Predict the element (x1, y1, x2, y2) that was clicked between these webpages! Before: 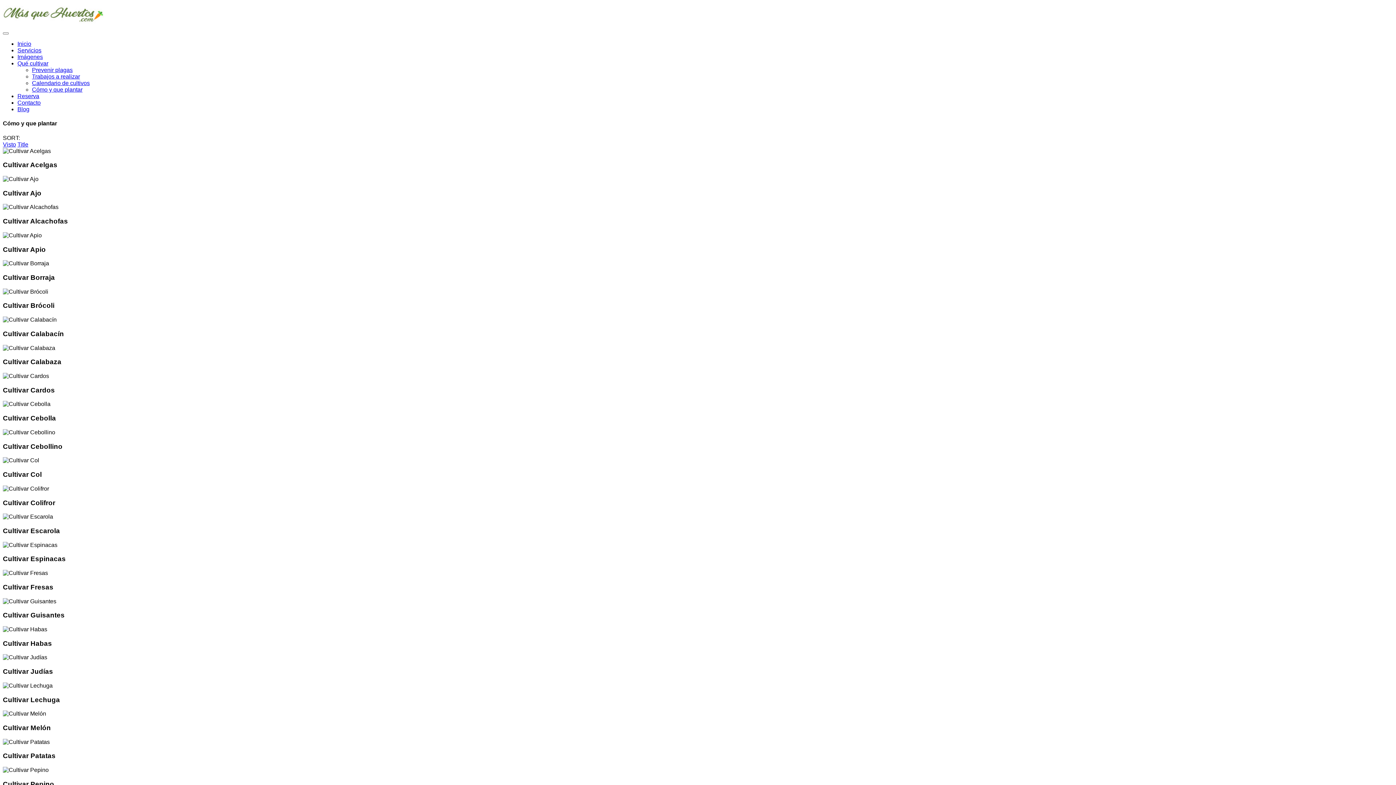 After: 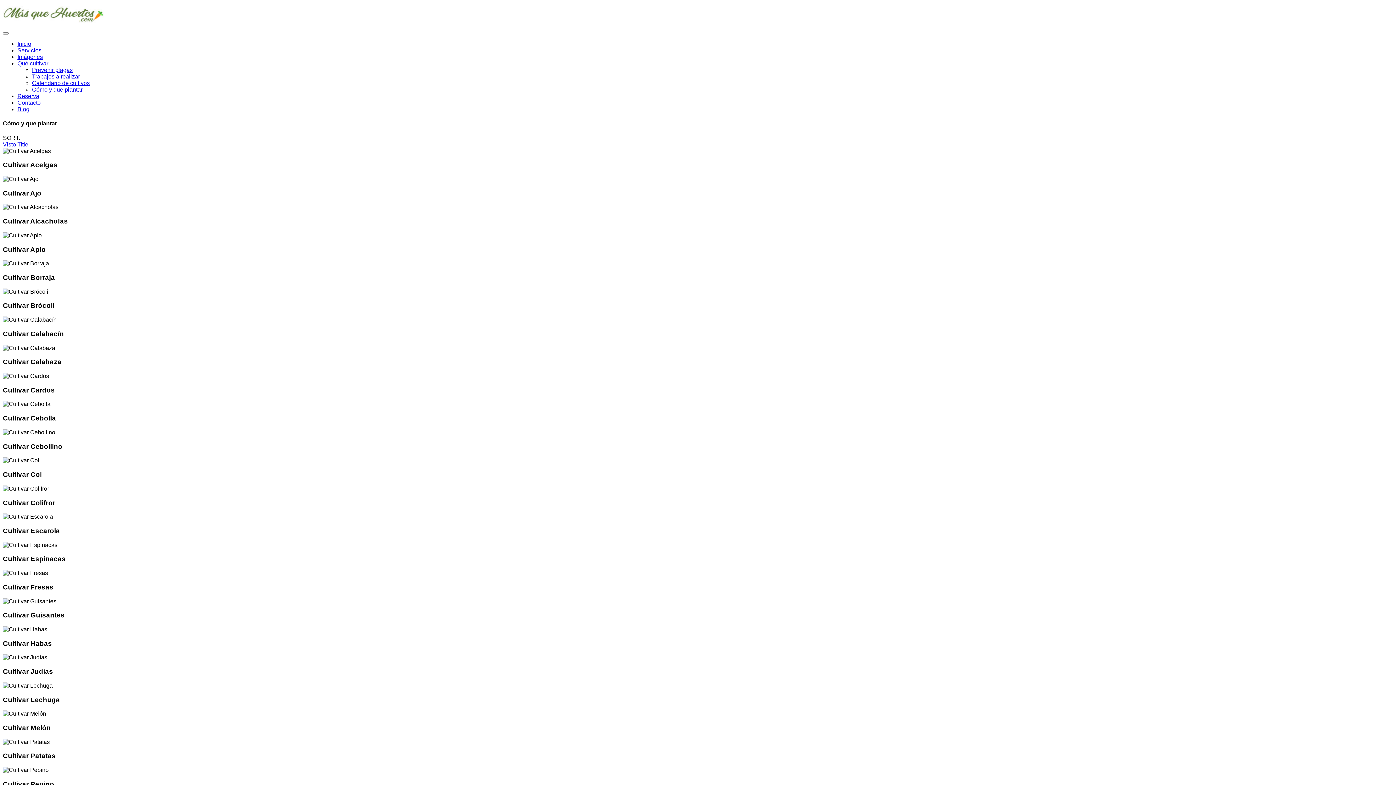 Action: bbox: (17, 141, 28, 147) label: Title